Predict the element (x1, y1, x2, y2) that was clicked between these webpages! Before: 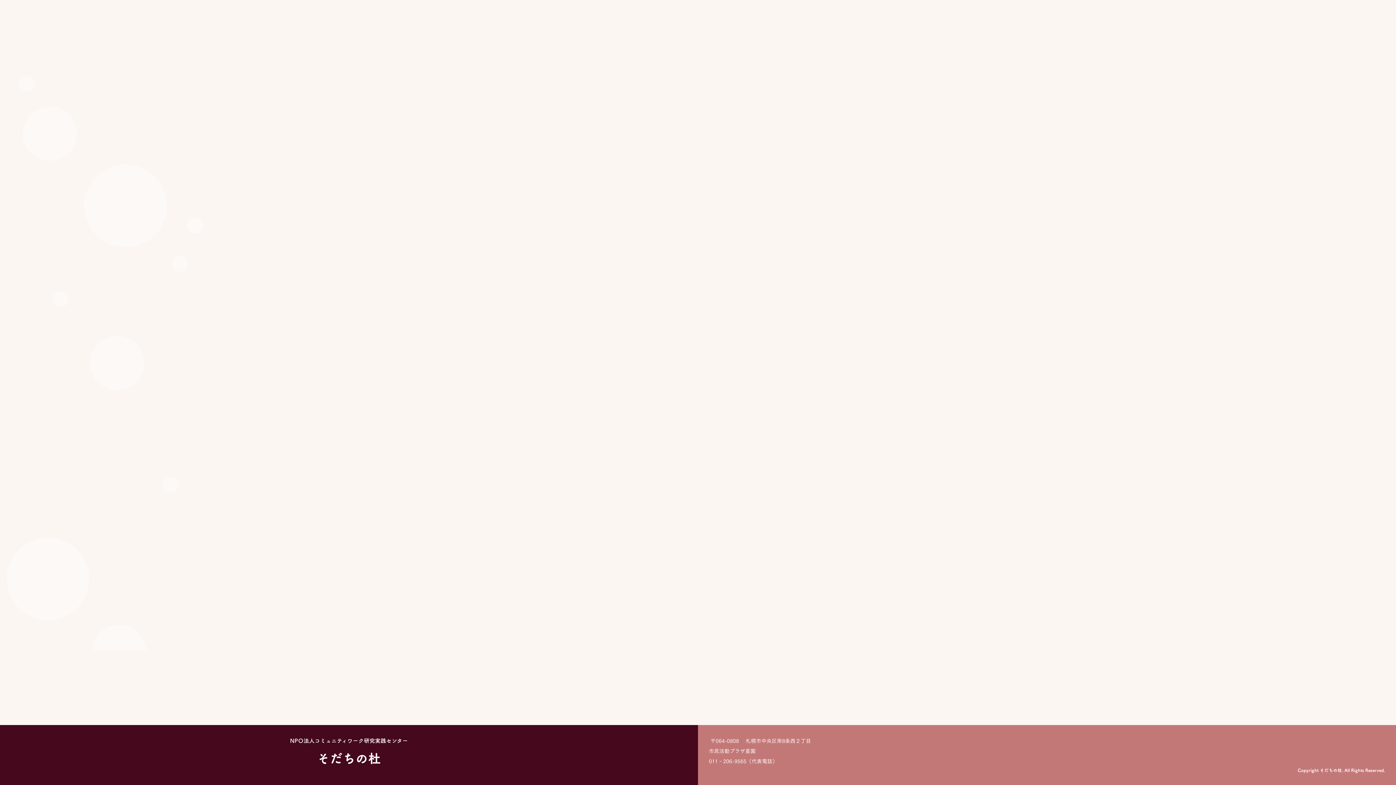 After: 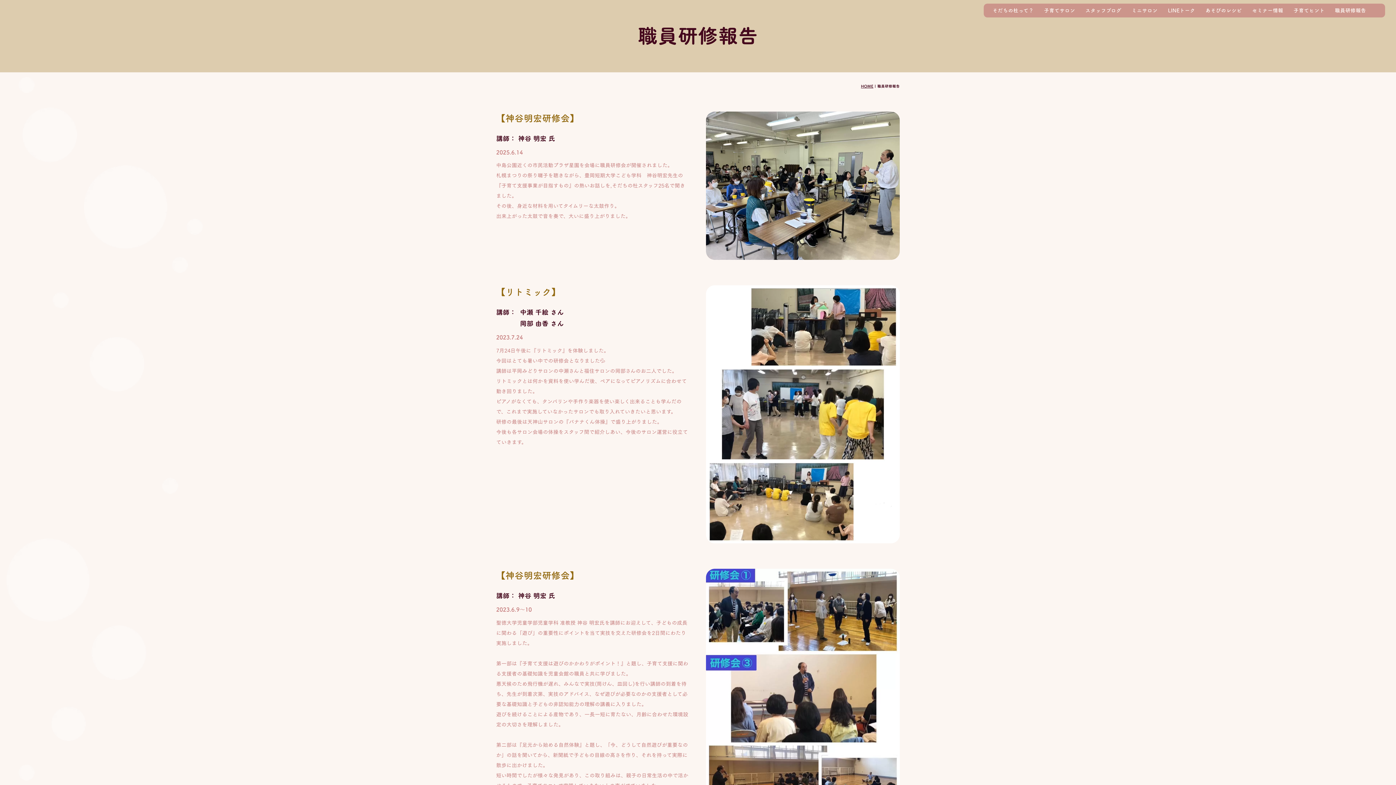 Action: label: 職員研修報告 bbox: (1330, 74, 1371, 88)